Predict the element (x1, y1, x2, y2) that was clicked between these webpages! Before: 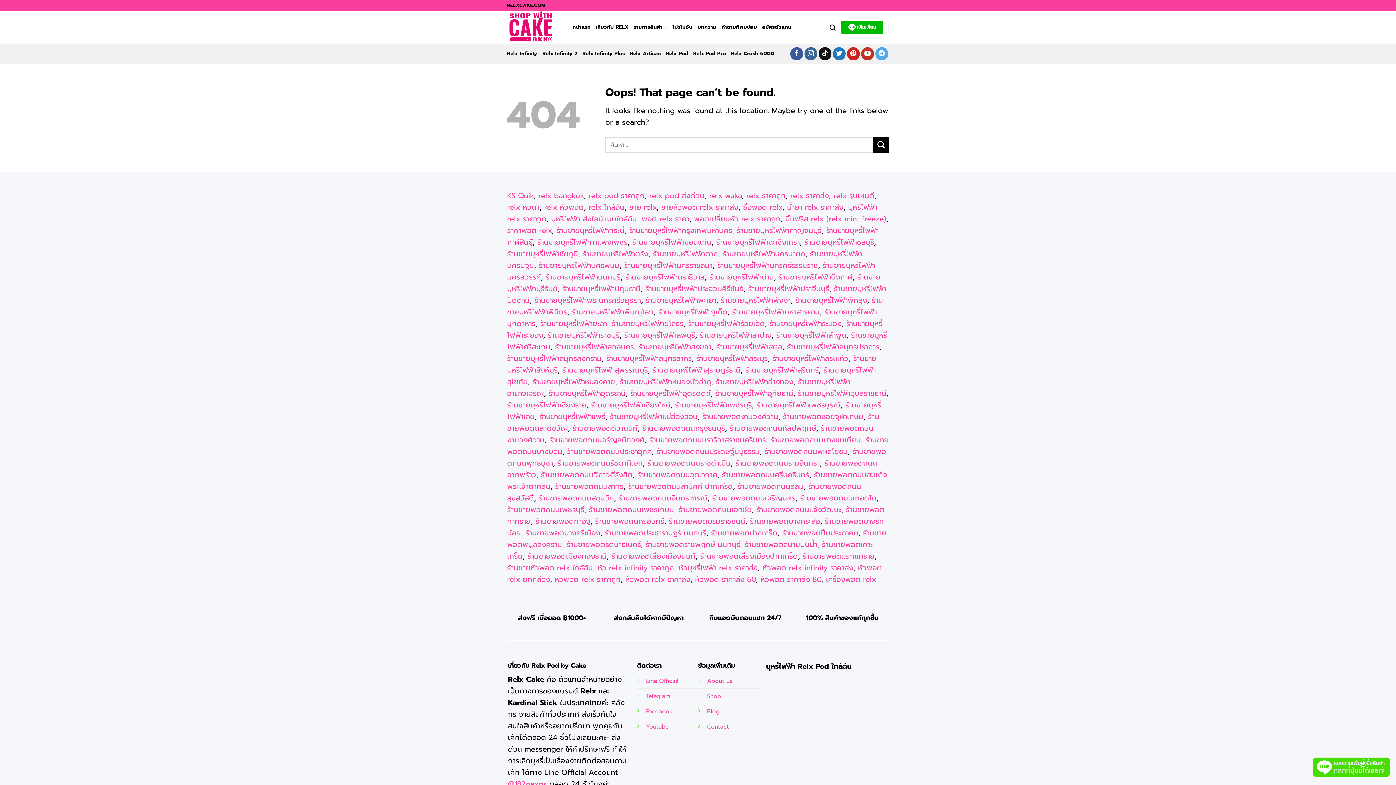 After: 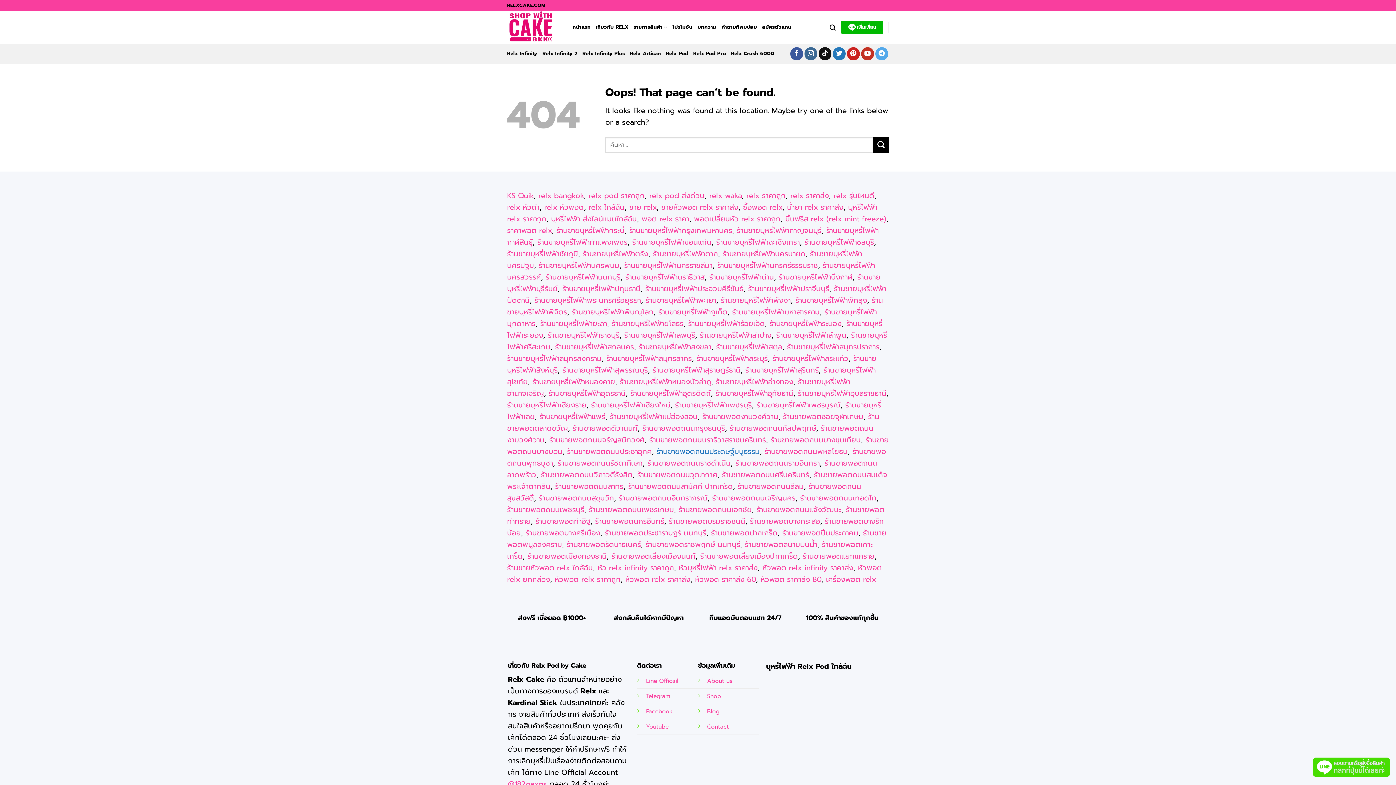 Action: bbox: (656, 446, 760, 457) label: ร้านขายพอตถนนประดิษฐ์มนูธรรม